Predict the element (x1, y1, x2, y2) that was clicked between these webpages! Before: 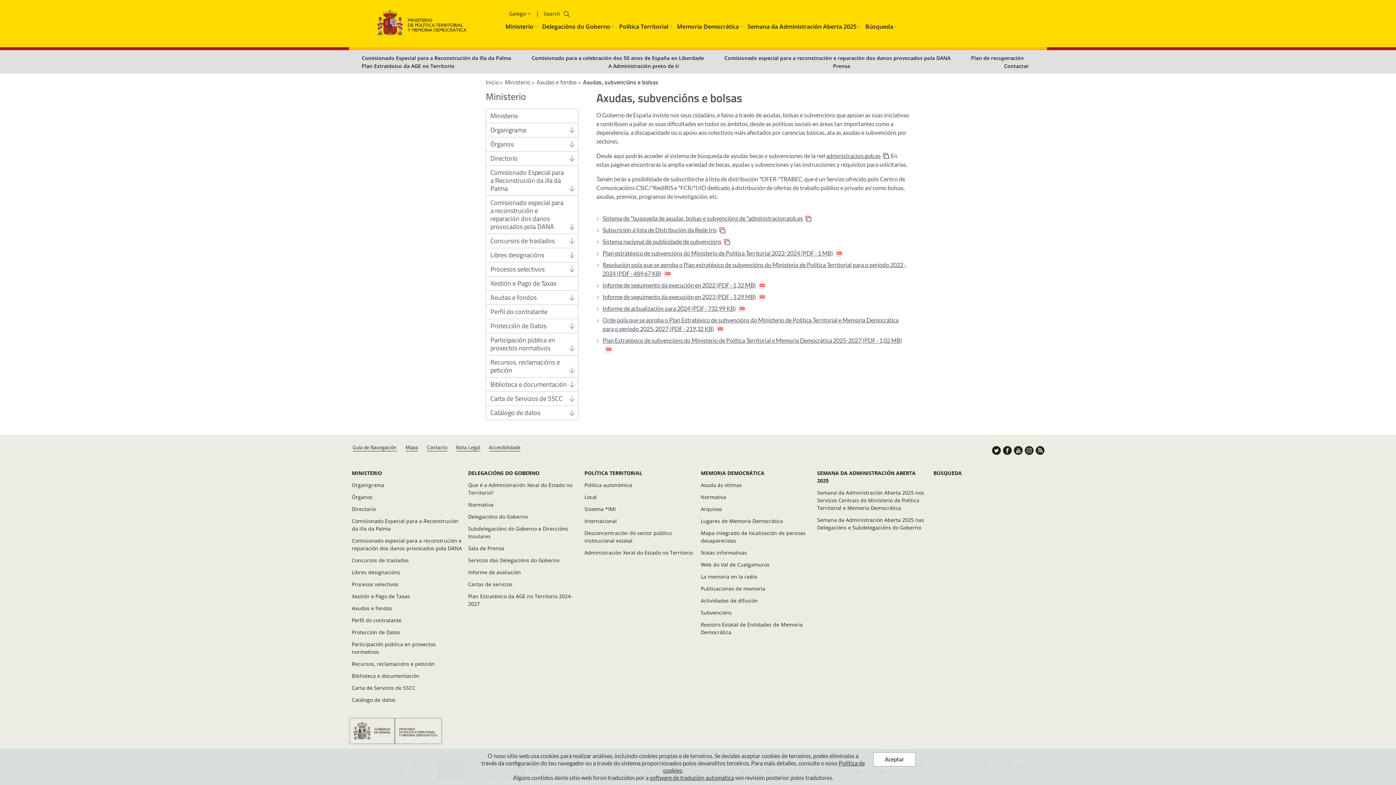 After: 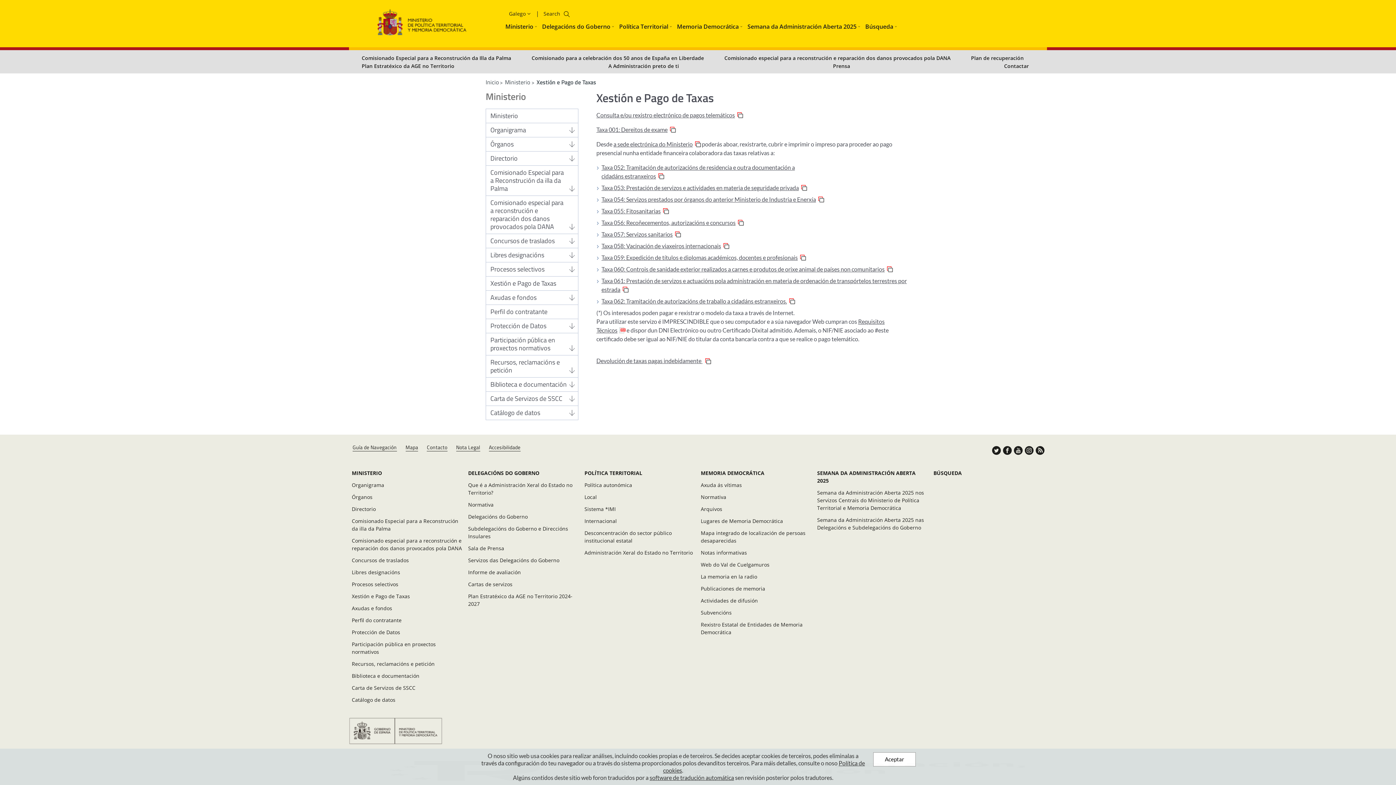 Action: bbox: (351, 592, 410, 600) label: Xestión e Pago de Taxas